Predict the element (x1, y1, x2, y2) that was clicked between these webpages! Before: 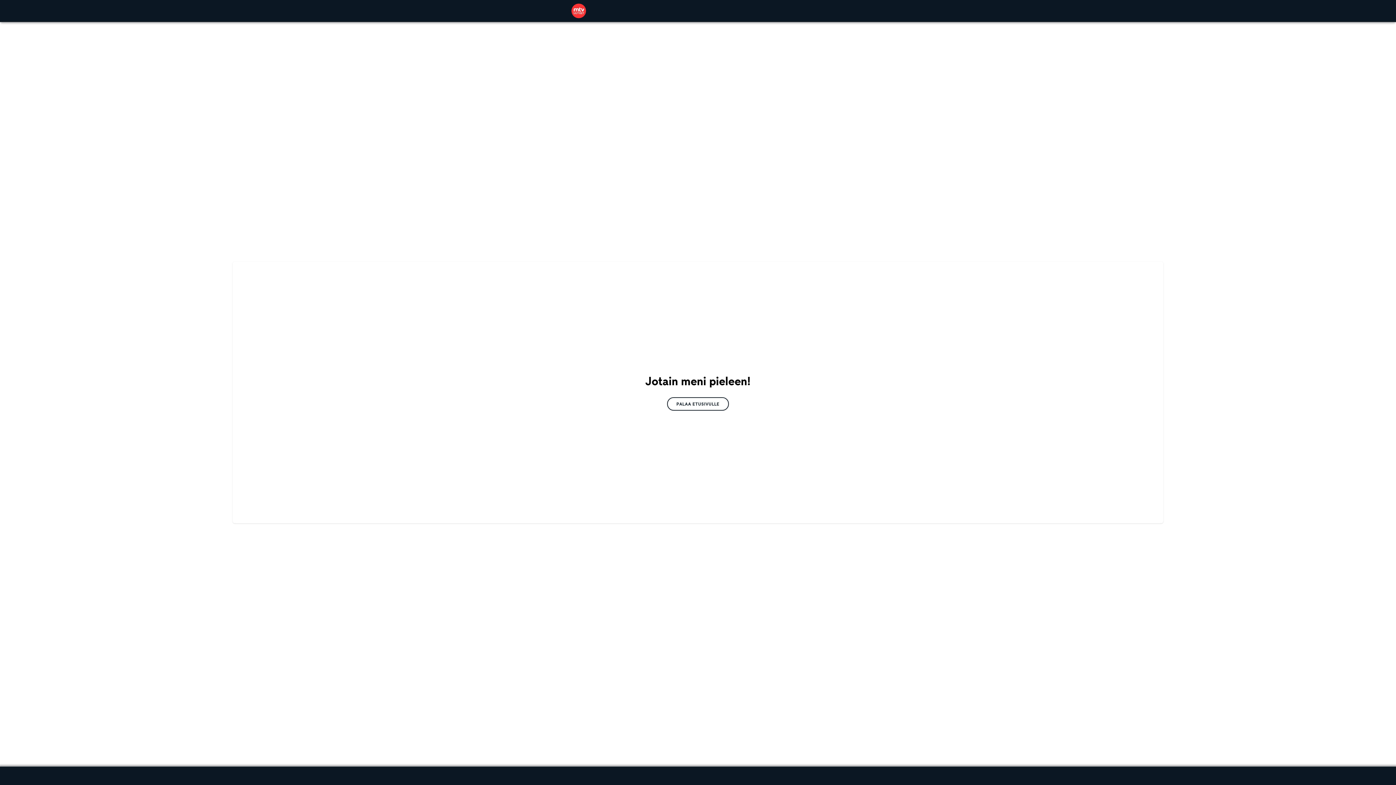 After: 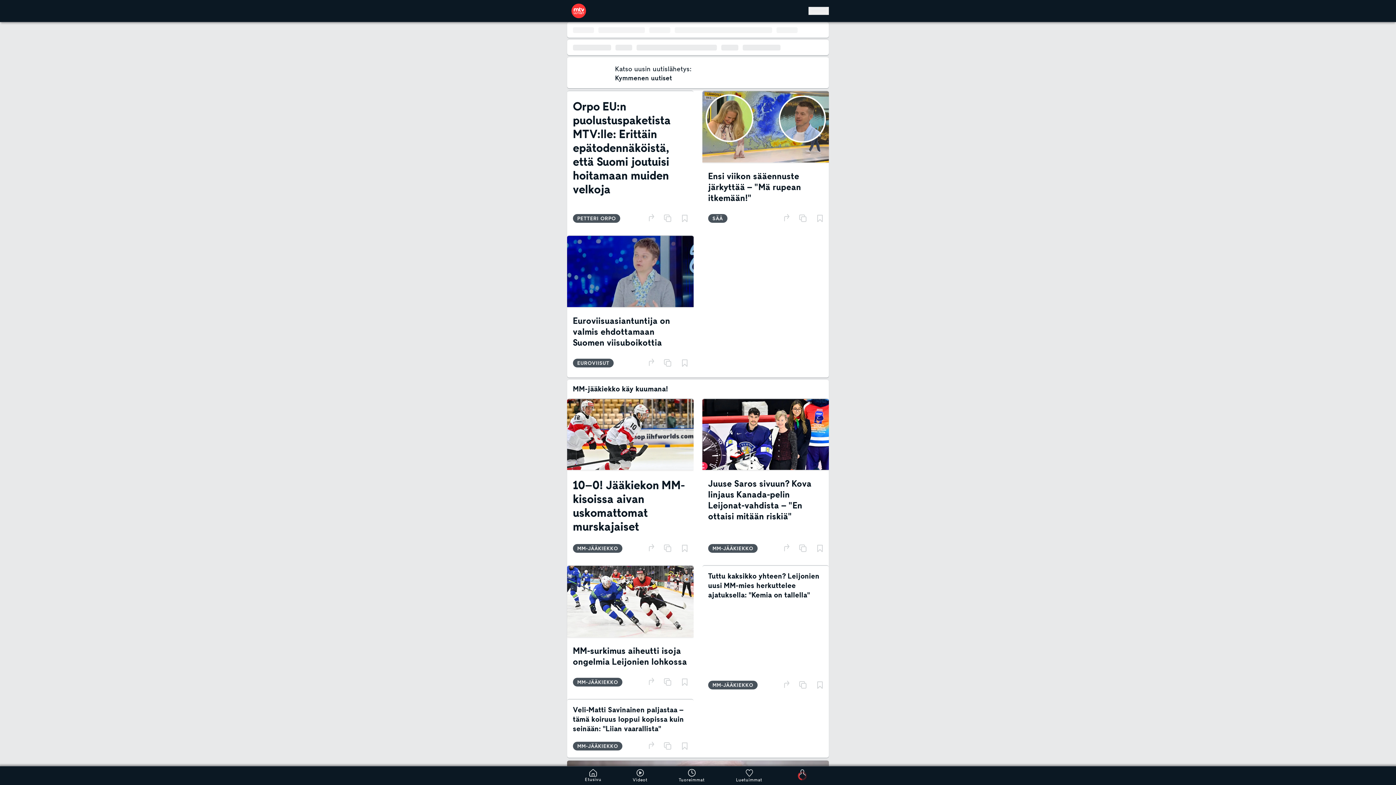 Action: bbox: (667, 397, 729, 410) label: PALAA ETUSIVULLE